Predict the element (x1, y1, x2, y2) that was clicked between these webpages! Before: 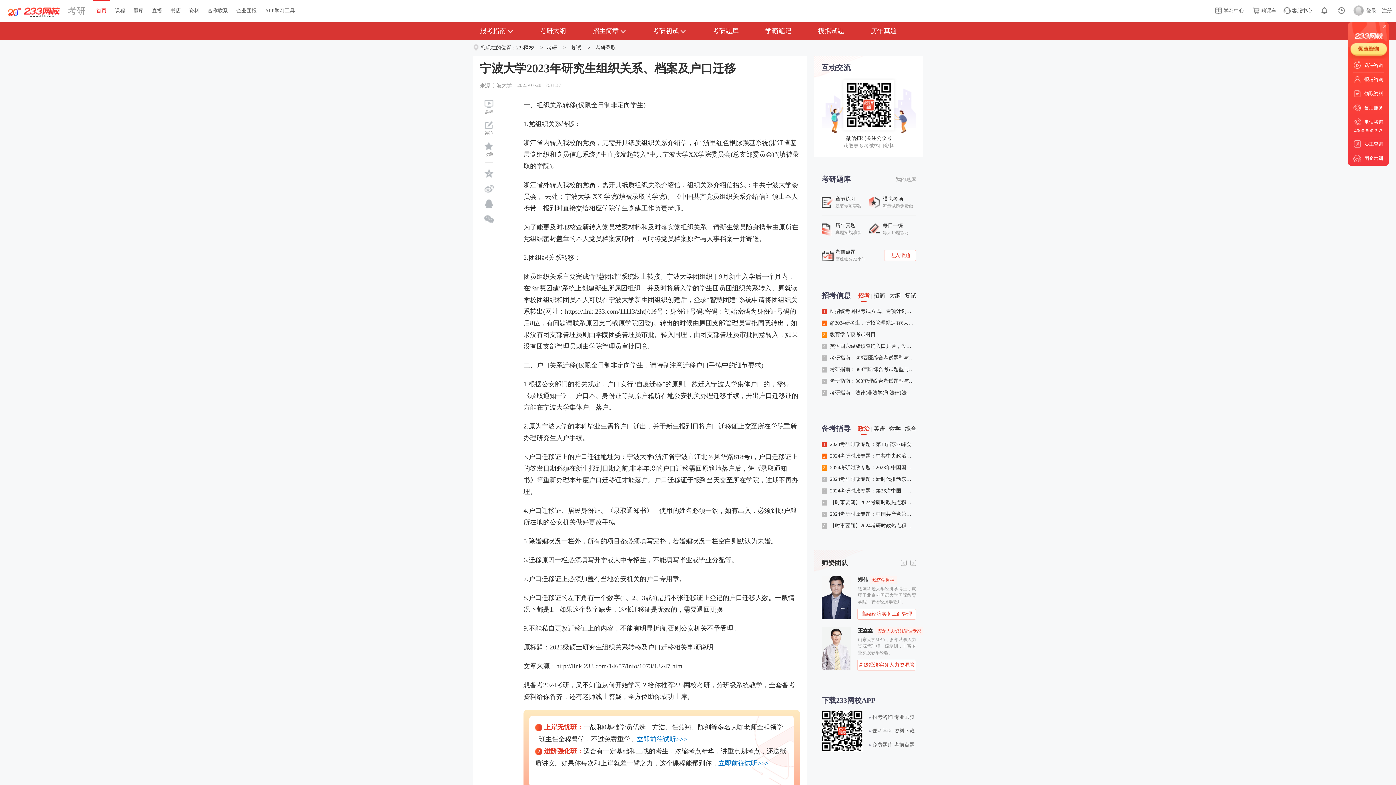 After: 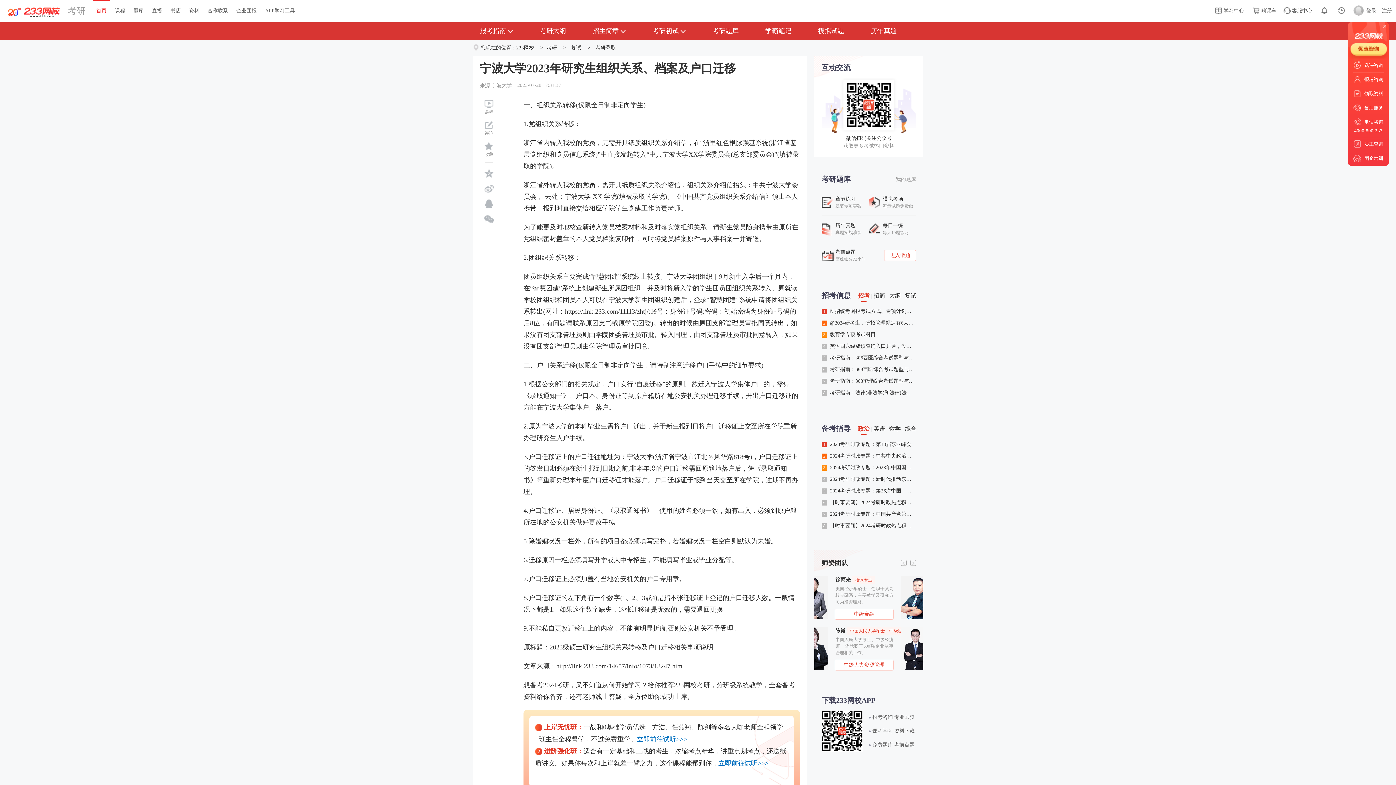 Action: bbox: (821, 710, 916, 752) label: 报考咨询 专业师资
课程学习 资料下载
免费题库 考前点题